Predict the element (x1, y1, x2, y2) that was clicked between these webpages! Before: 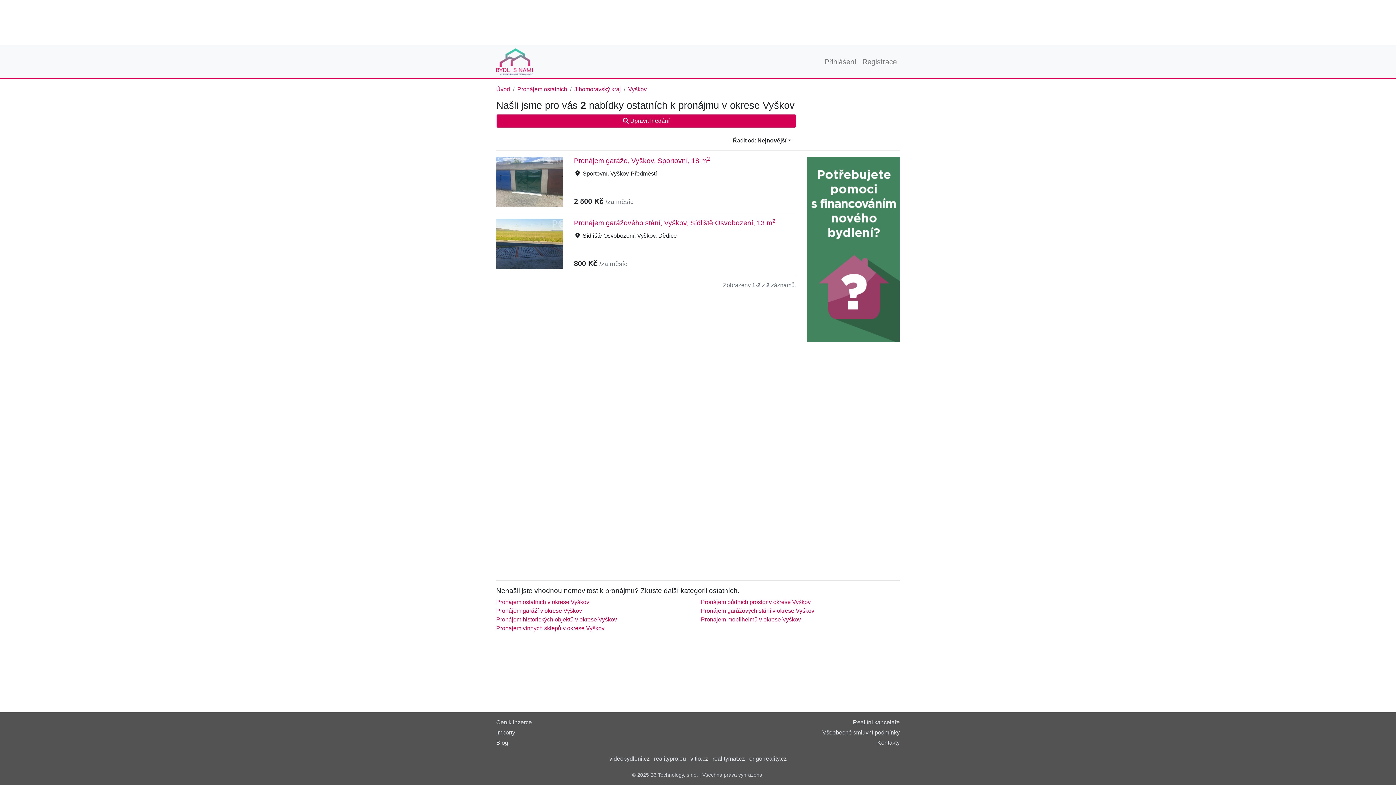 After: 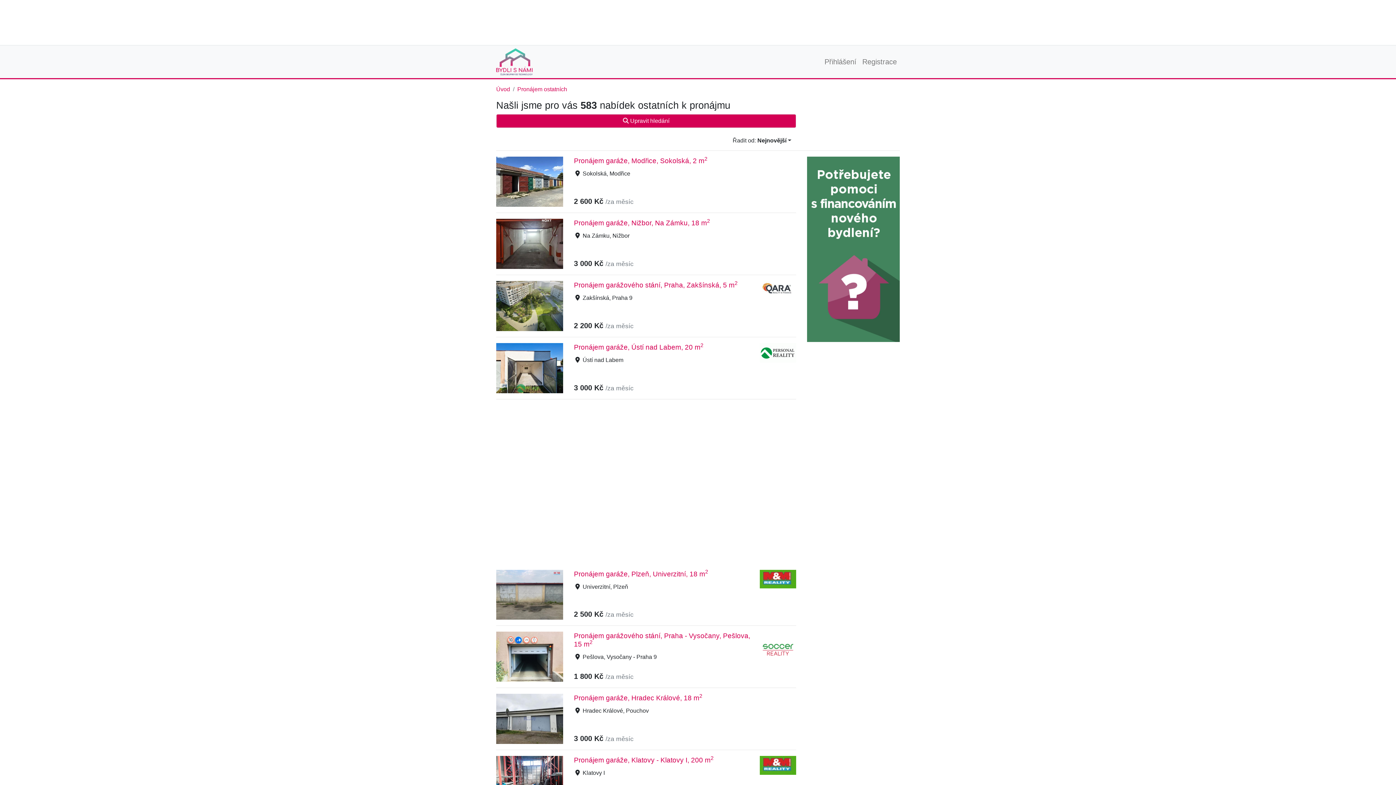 Action: label: Pronájem ostatních bbox: (517, 86, 567, 92)